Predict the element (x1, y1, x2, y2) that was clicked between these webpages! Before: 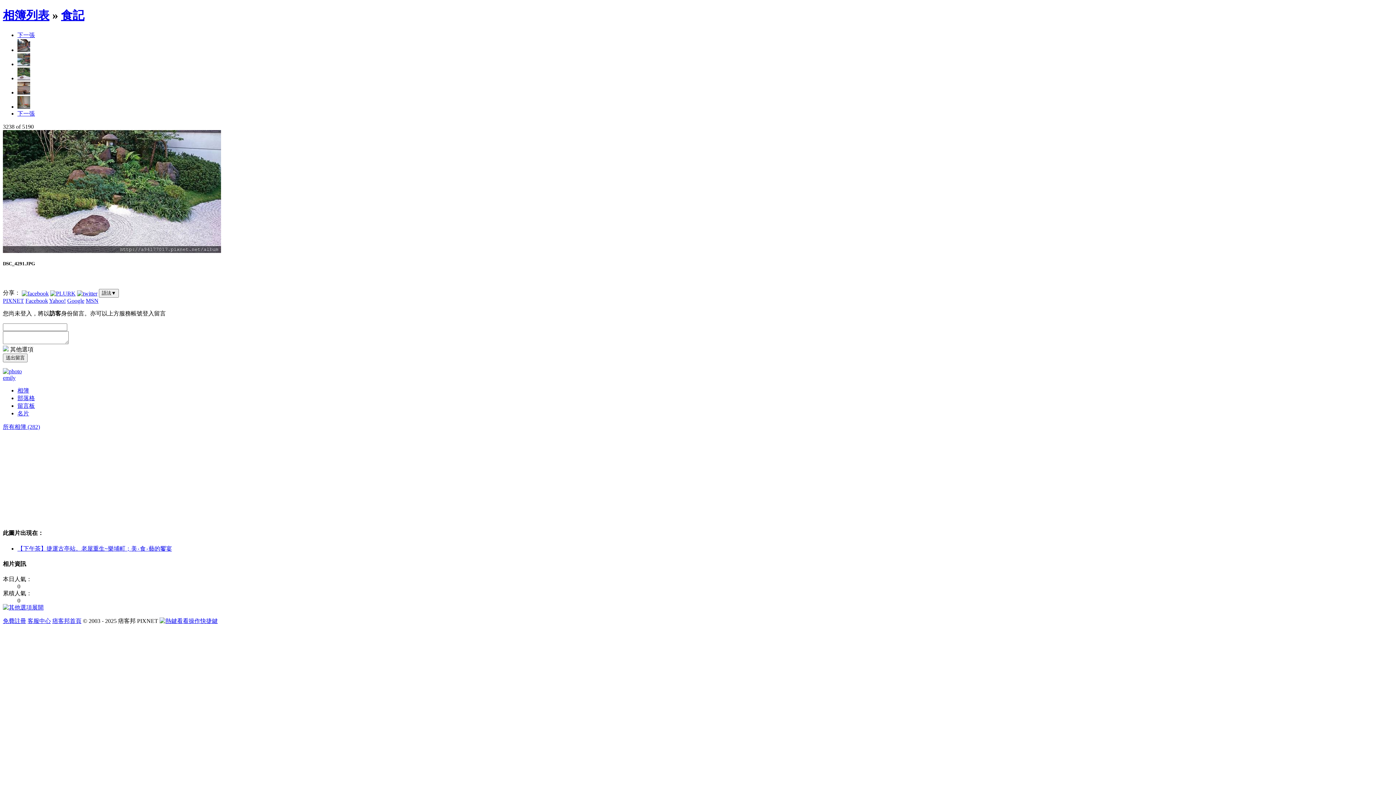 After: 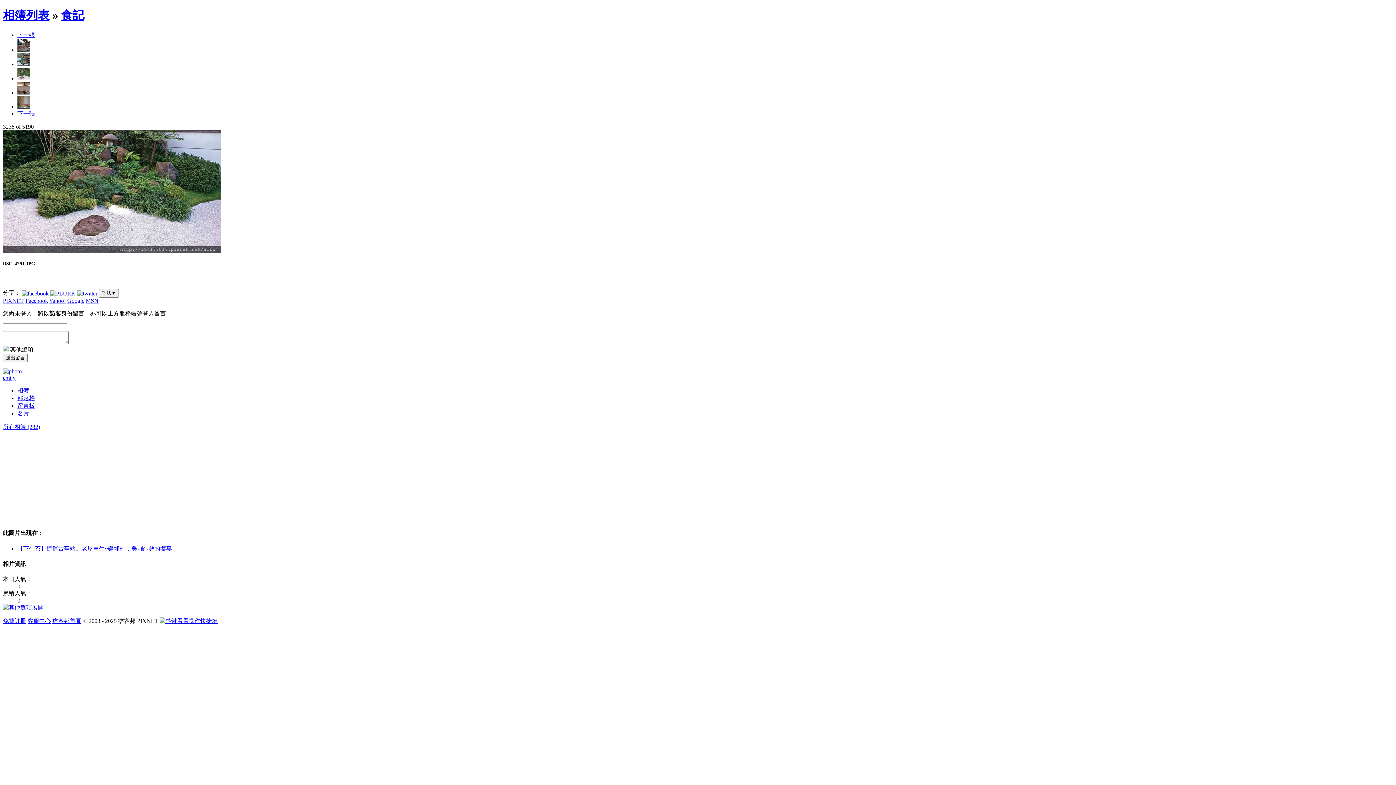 Action: label: 下一張 bbox: (17, 110, 34, 116)